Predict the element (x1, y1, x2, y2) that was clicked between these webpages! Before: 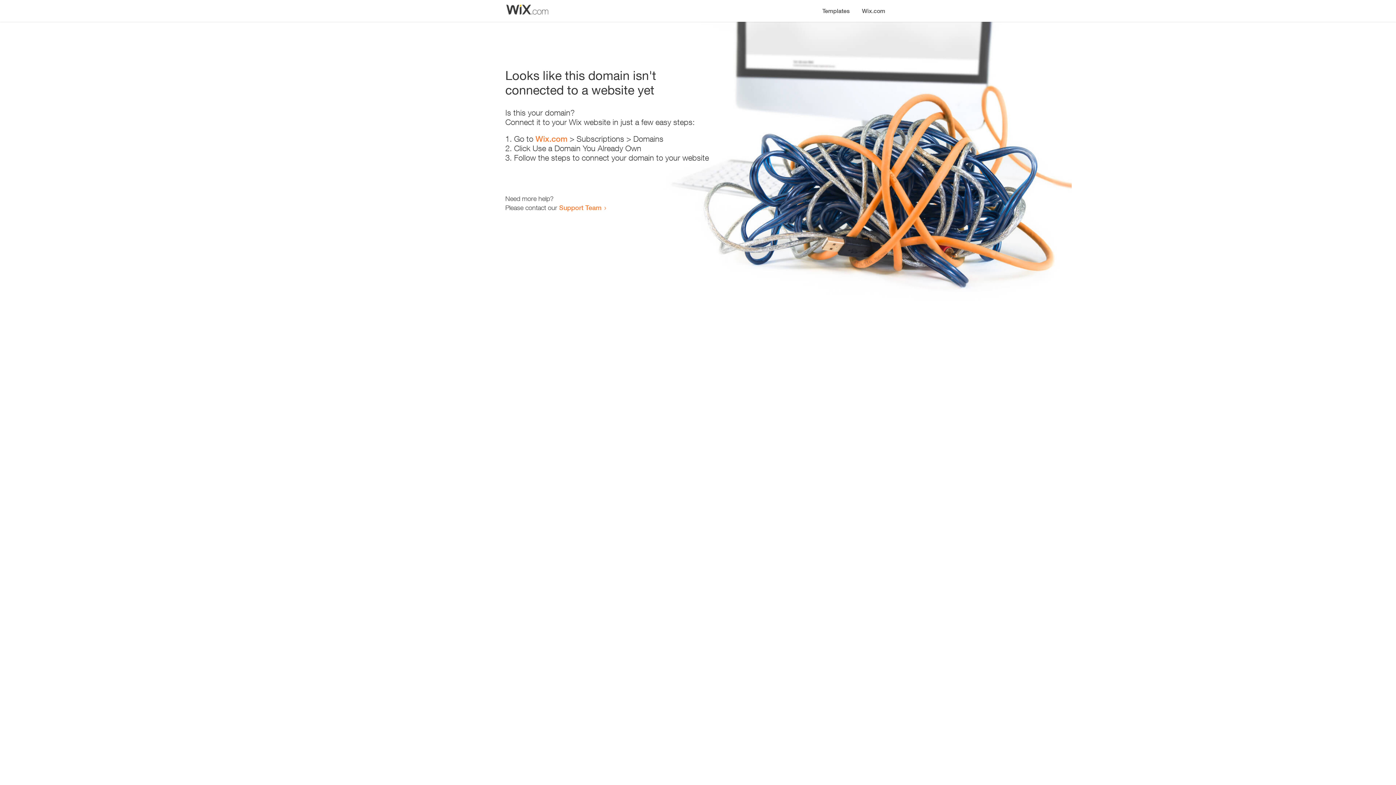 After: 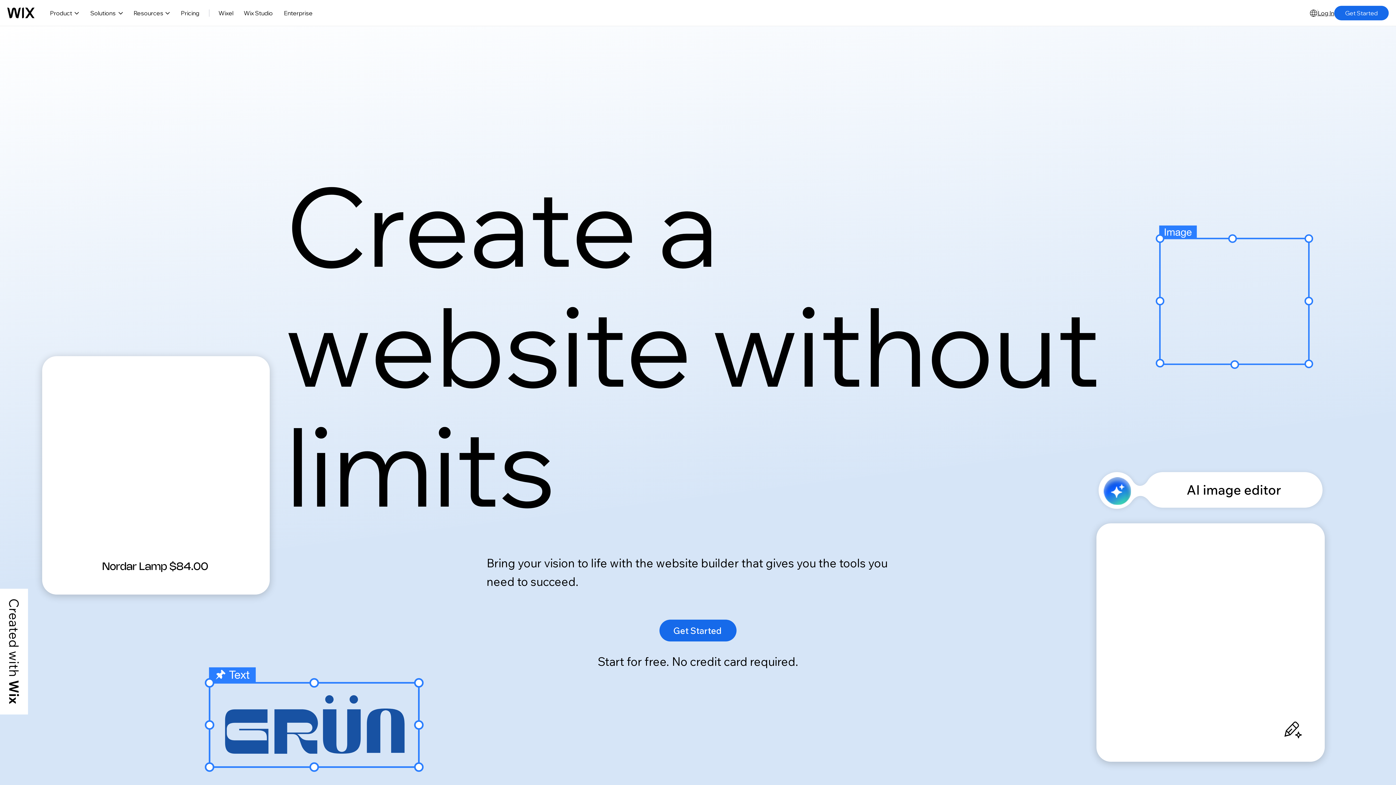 Action: label: Wix.com bbox: (856, 0, 890, 14)